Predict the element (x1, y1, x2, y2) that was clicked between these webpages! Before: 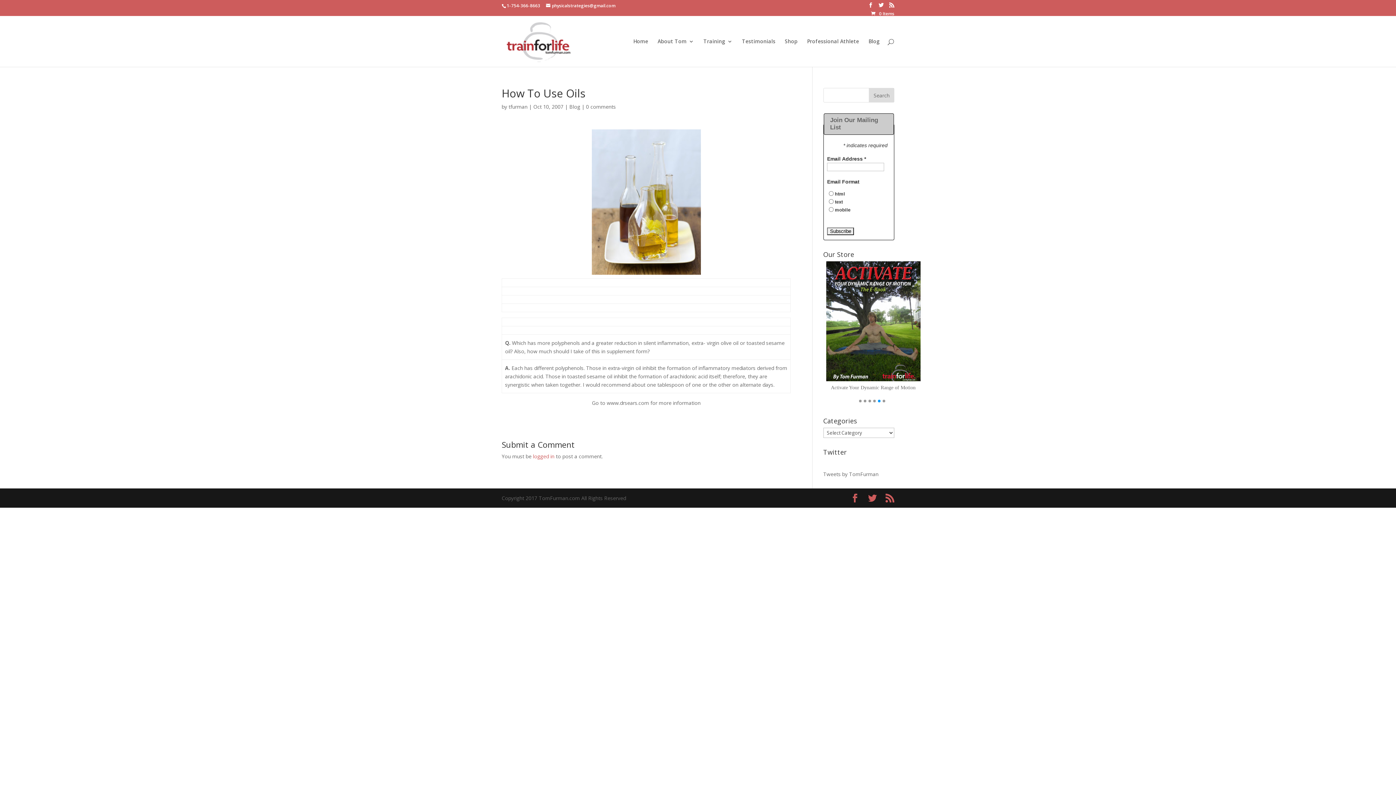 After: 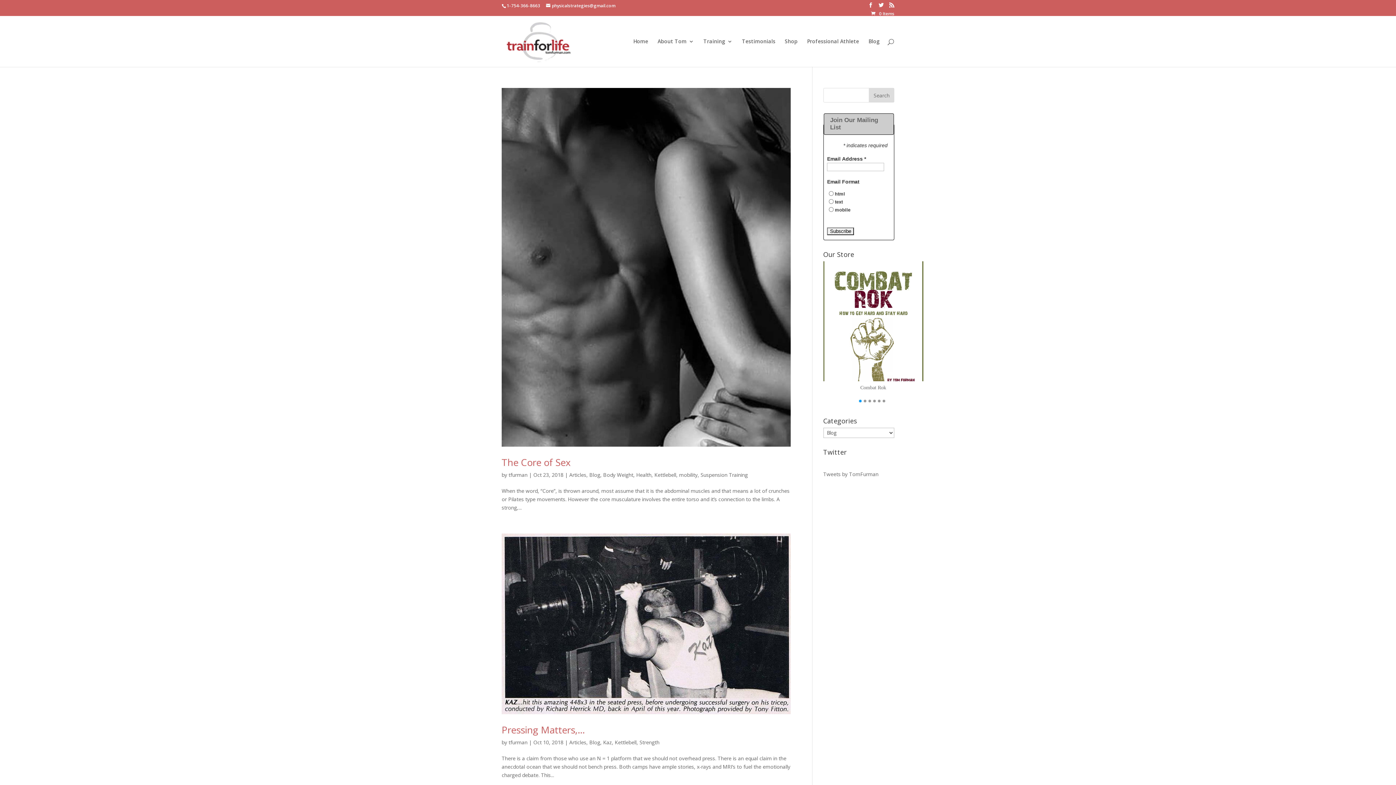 Action: label: Blog bbox: (569, 103, 580, 110)